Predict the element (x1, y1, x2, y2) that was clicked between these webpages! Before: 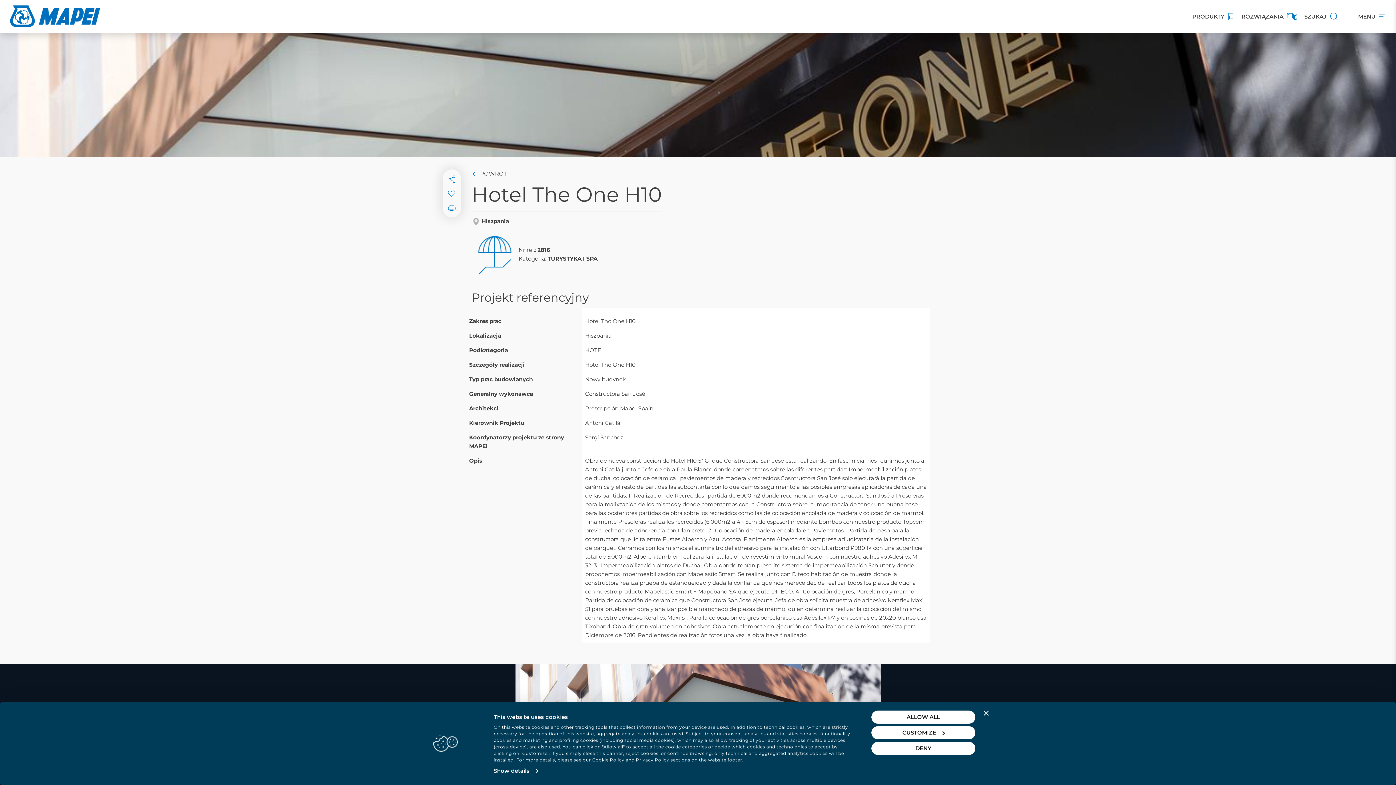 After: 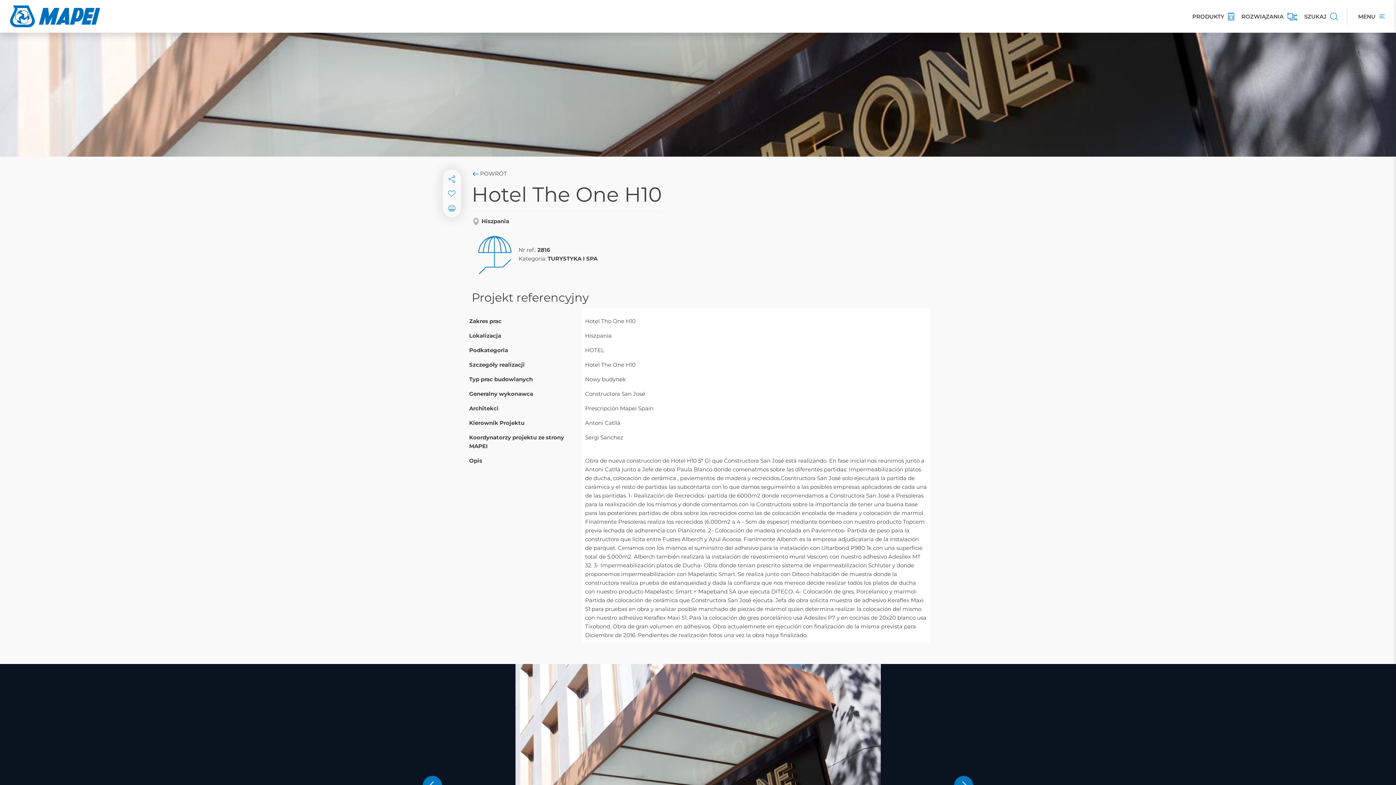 Action: label: DENY bbox: (871, 742, 975, 755)